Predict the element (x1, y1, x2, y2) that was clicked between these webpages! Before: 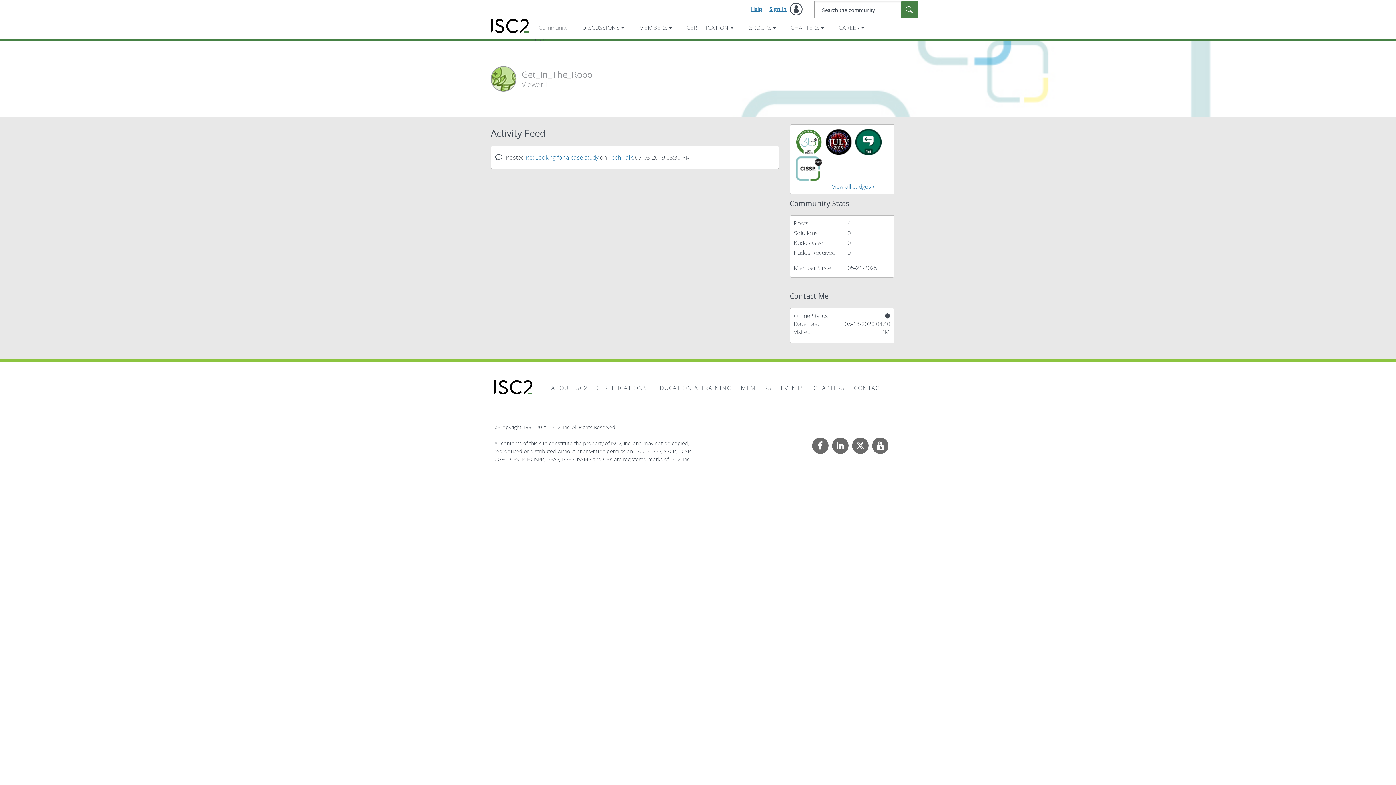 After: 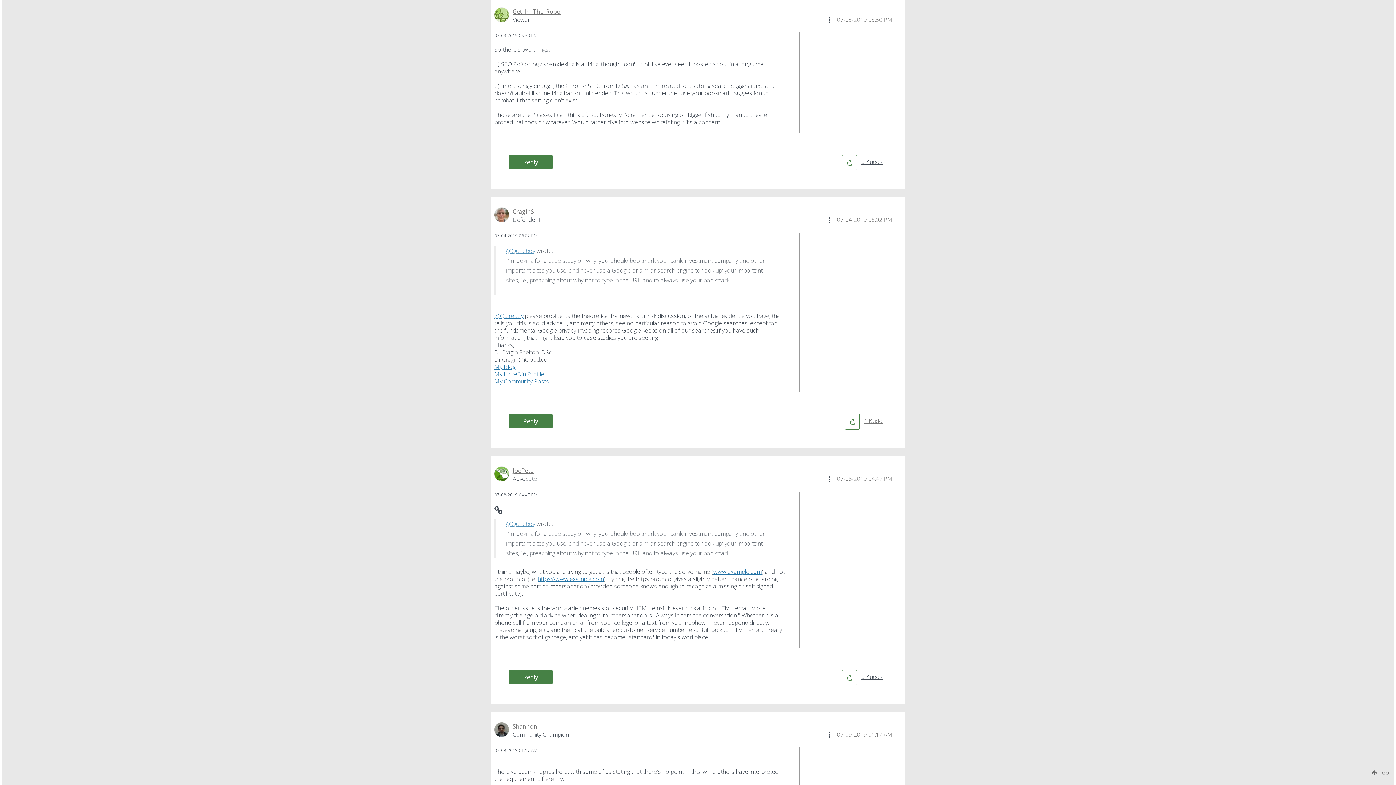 Action: bbox: (525, 153, 598, 161) label: Re: Looking for a case study